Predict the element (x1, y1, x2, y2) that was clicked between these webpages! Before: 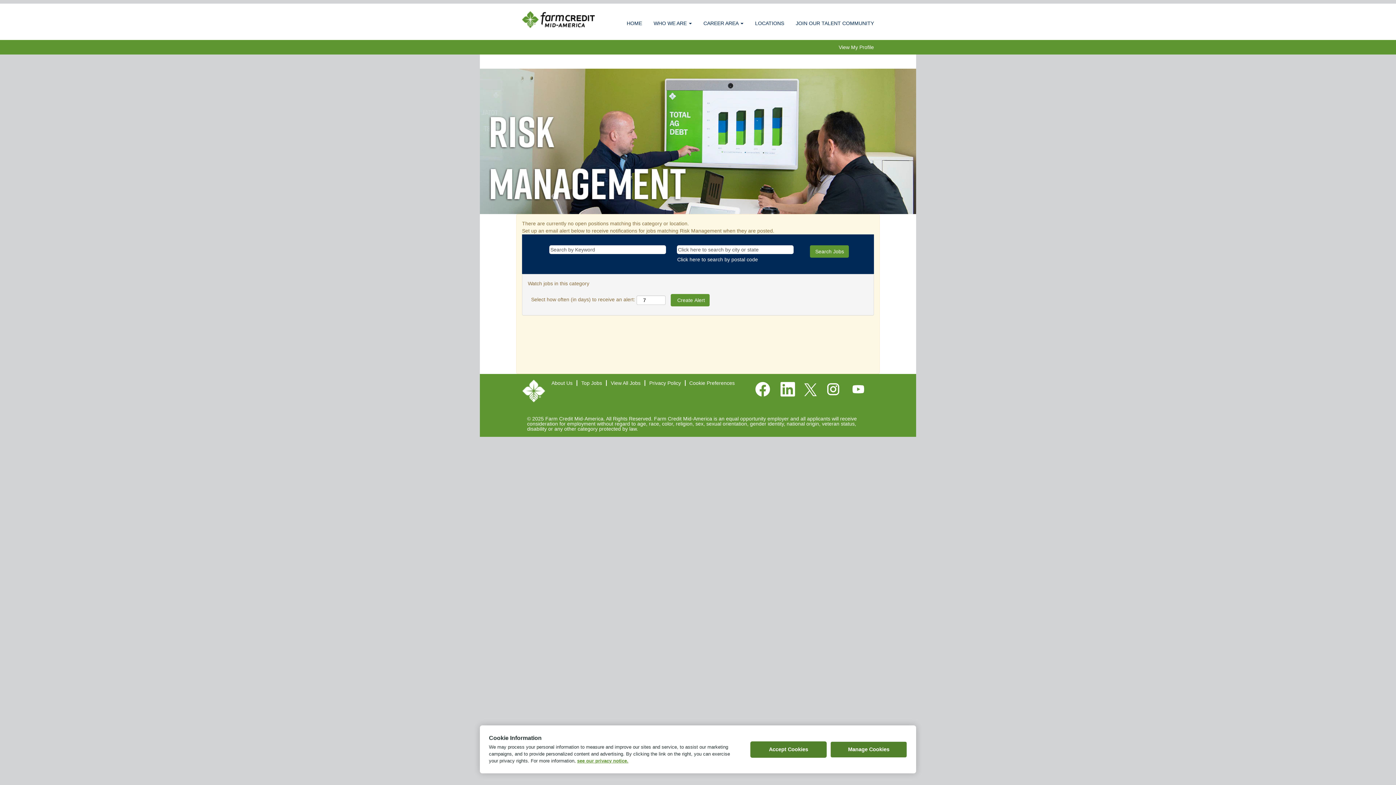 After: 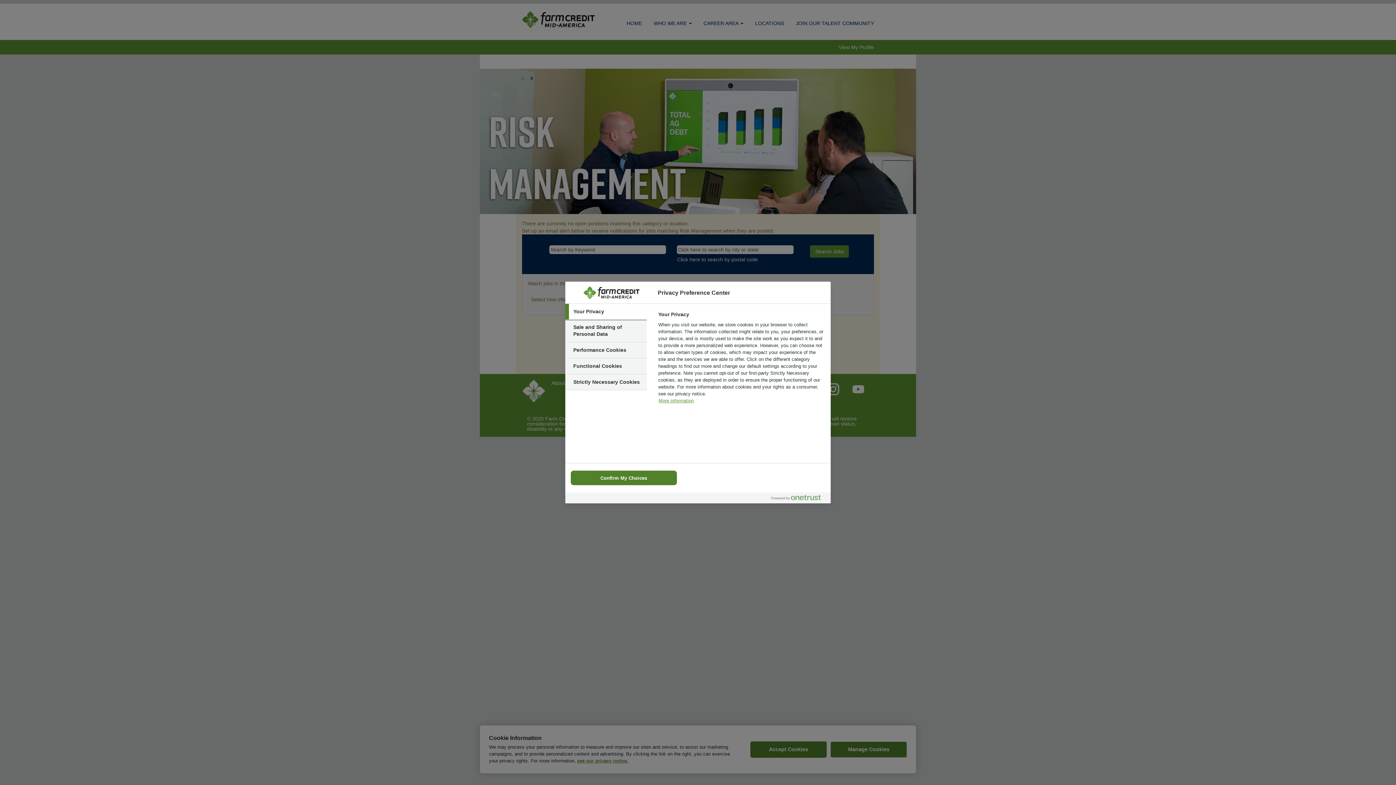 Action: bbox: (689, 380, 734, 386) label: Cookie Preferences